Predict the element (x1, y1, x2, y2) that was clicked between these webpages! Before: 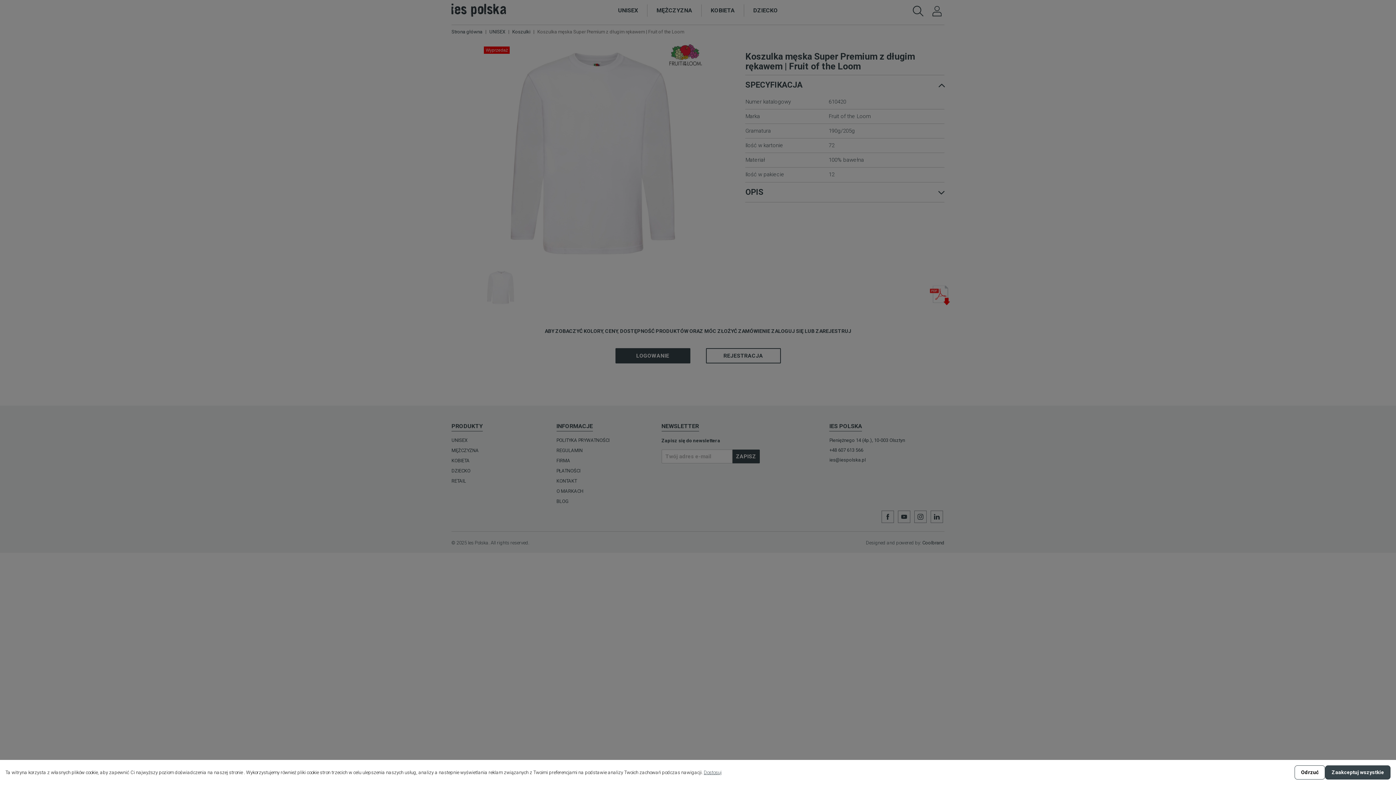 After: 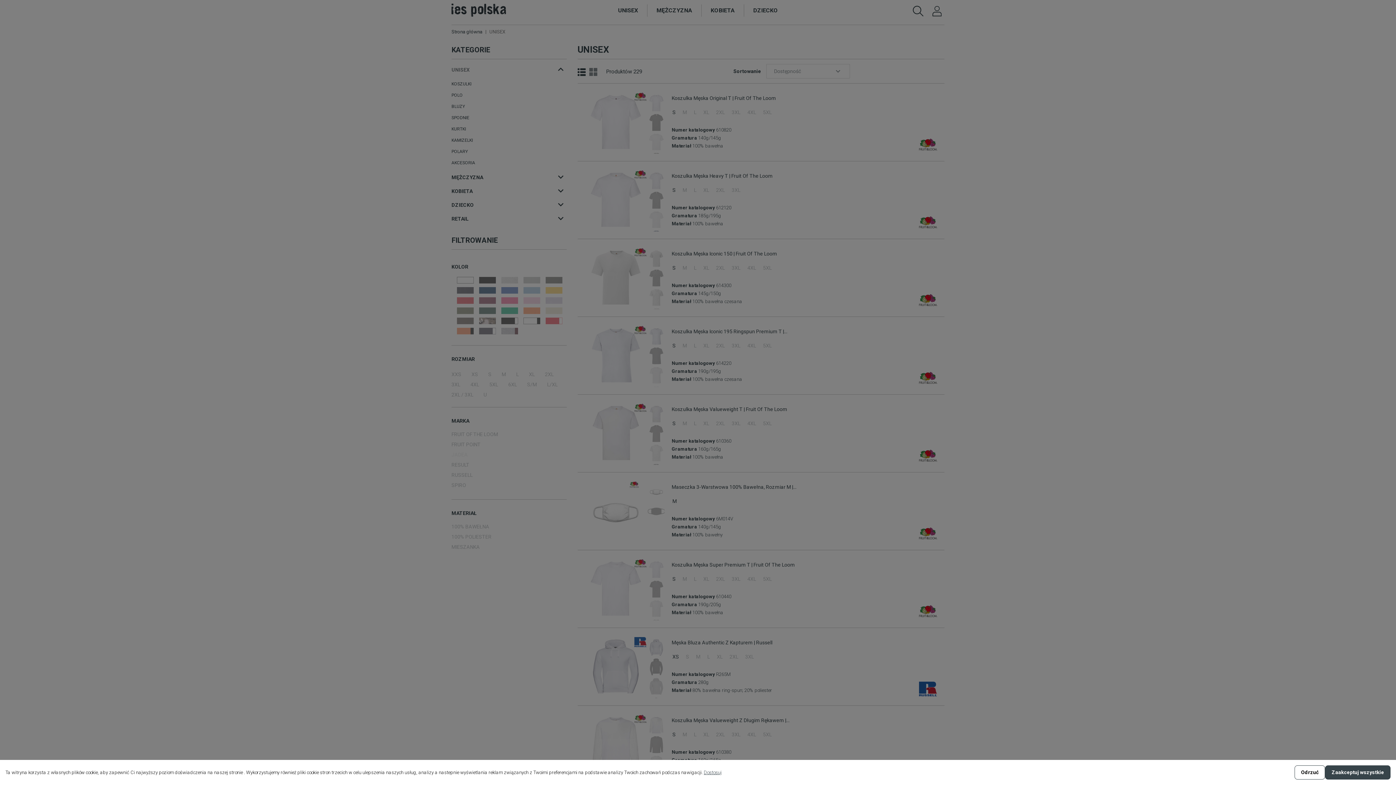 Action: label: UNISEX bbox: (489, 29, 505, 34)